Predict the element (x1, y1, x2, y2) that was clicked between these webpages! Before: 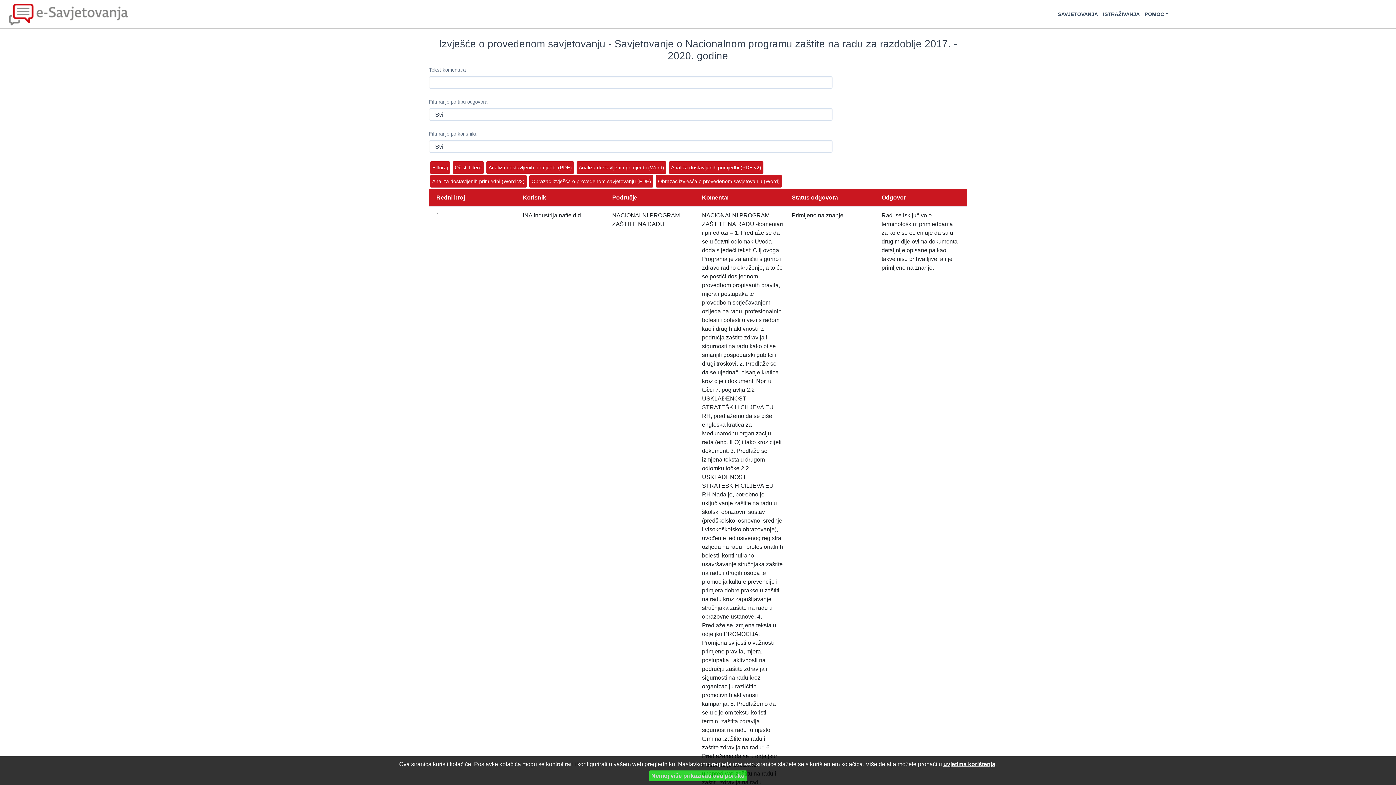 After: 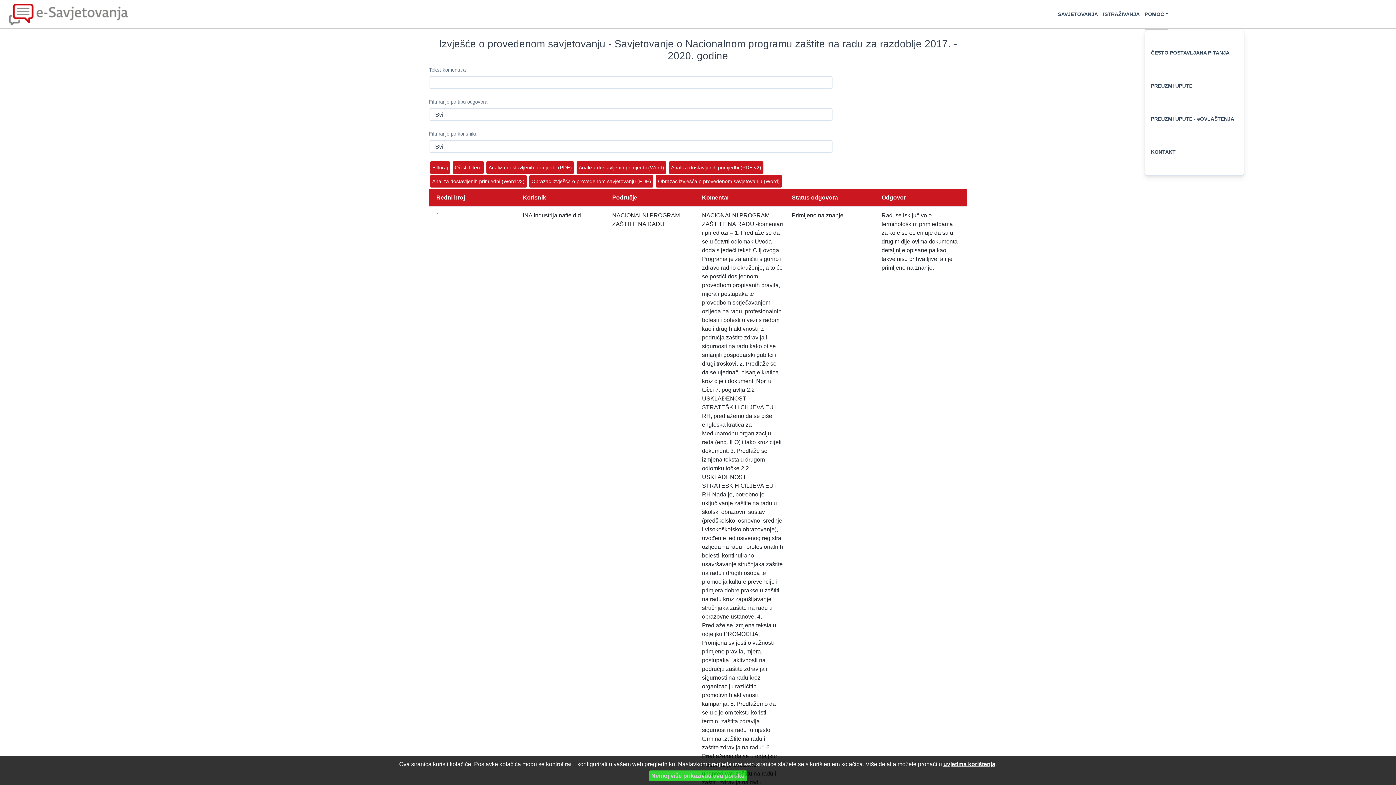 Action: label: POMOĆ bbox: (1145, 0, 1168, 30)